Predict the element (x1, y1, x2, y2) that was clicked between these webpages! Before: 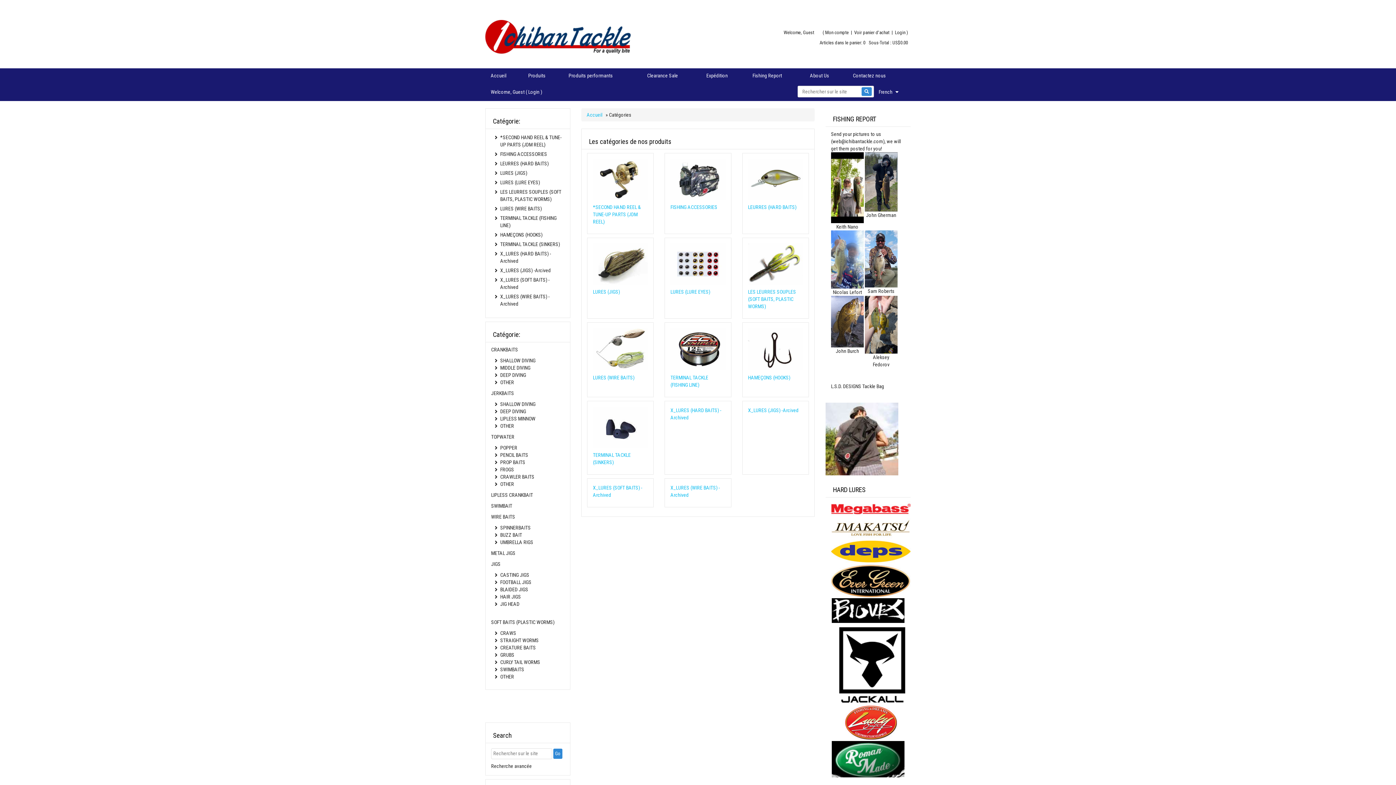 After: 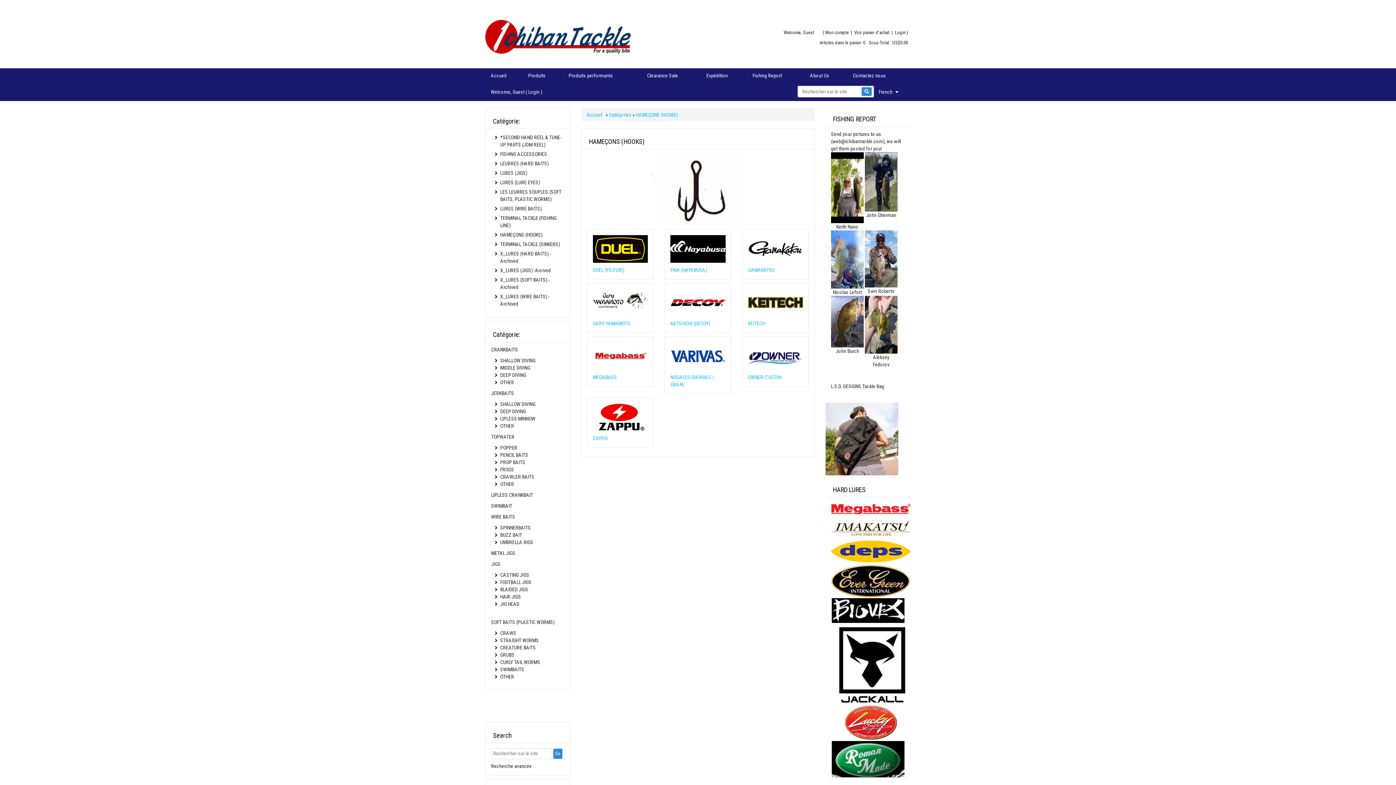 Action: bbox: (748, 328, 803, 370)